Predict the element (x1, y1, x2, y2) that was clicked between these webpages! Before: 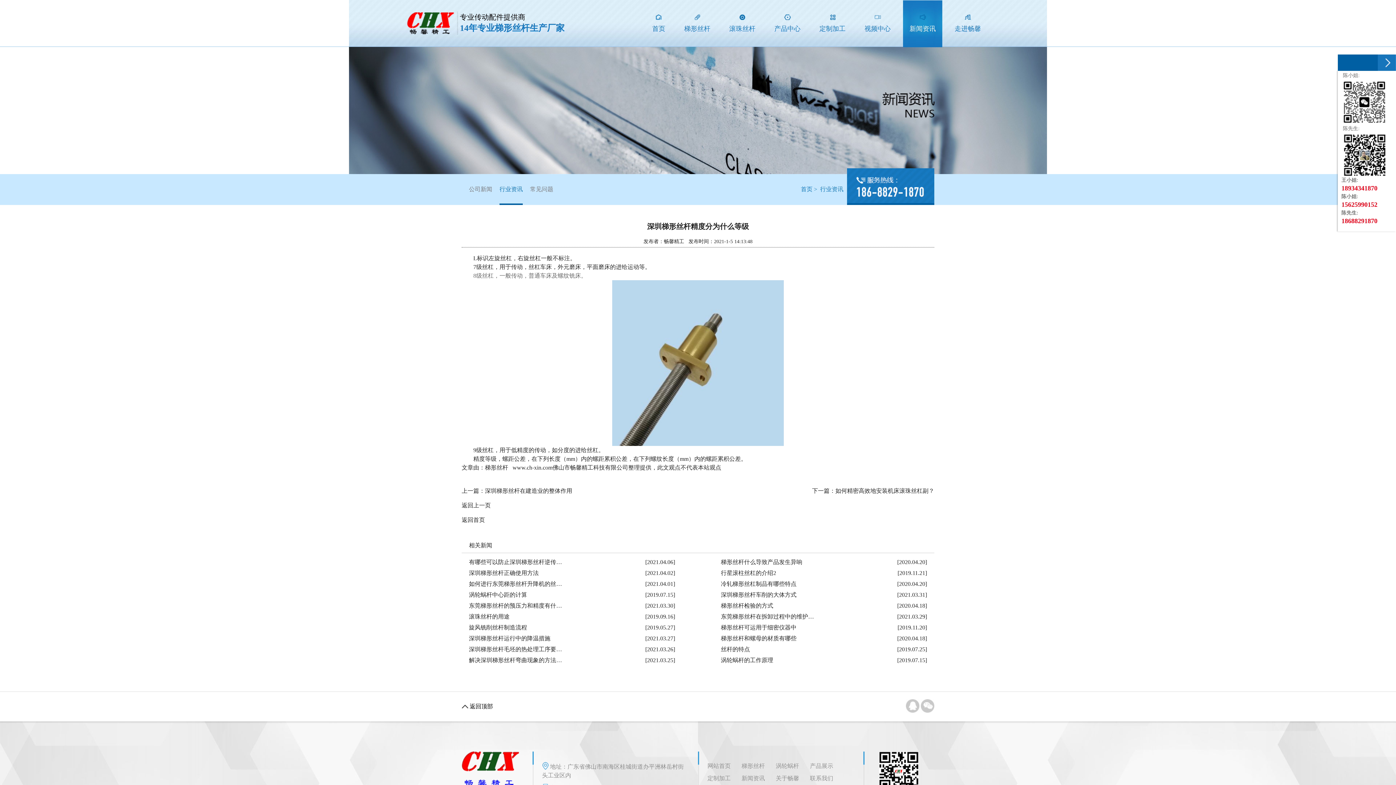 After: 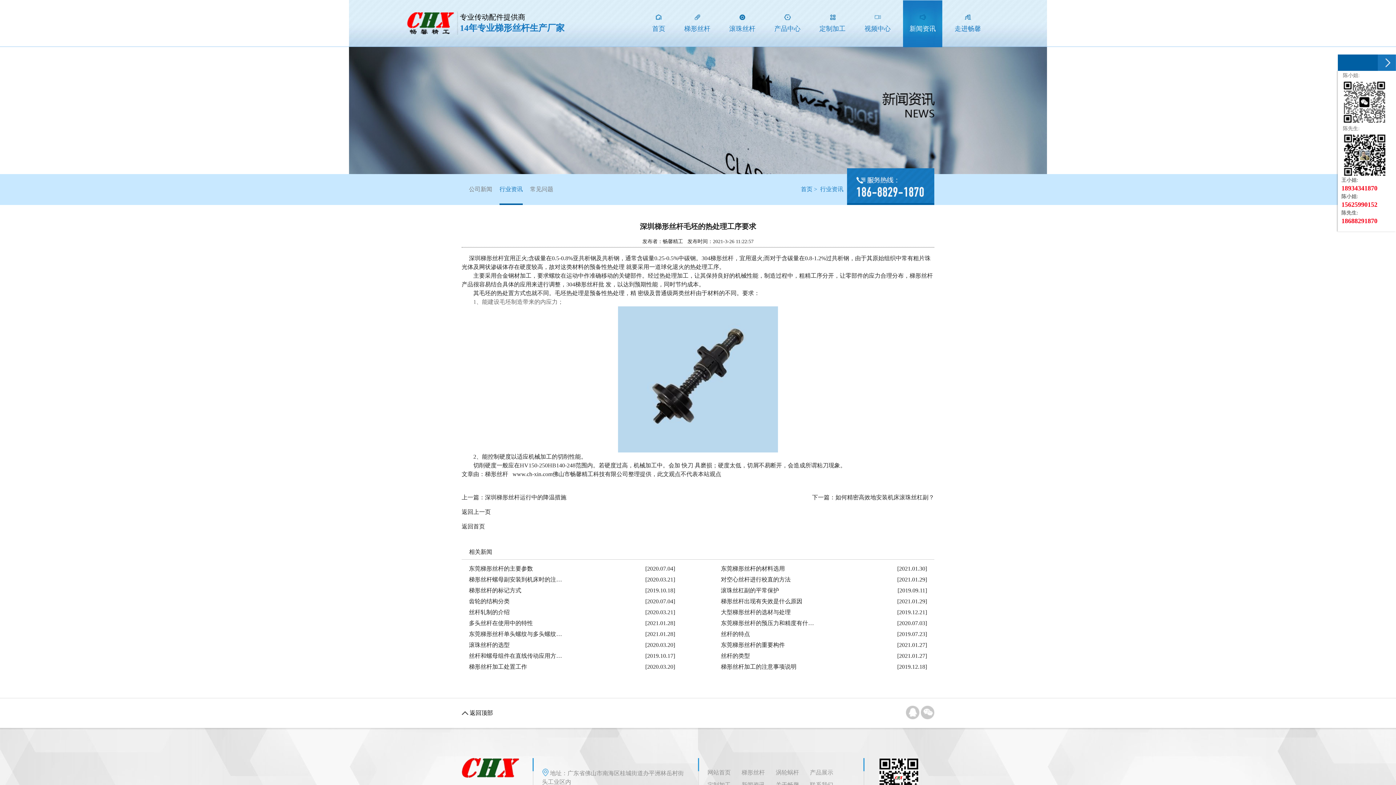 Action: label: 深圳梯形丝杆毛坯的热处理工序要… bbox: (469, 646, 565, 652)